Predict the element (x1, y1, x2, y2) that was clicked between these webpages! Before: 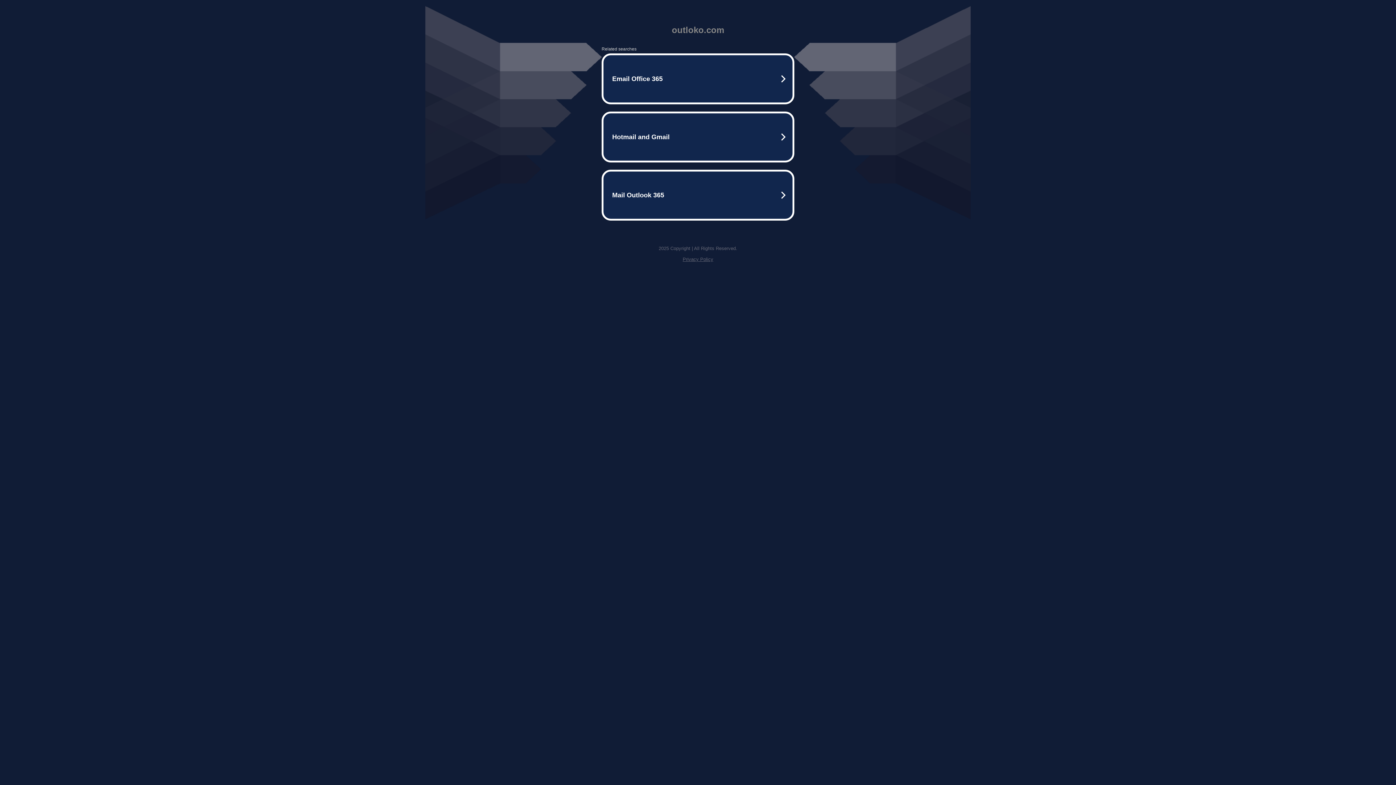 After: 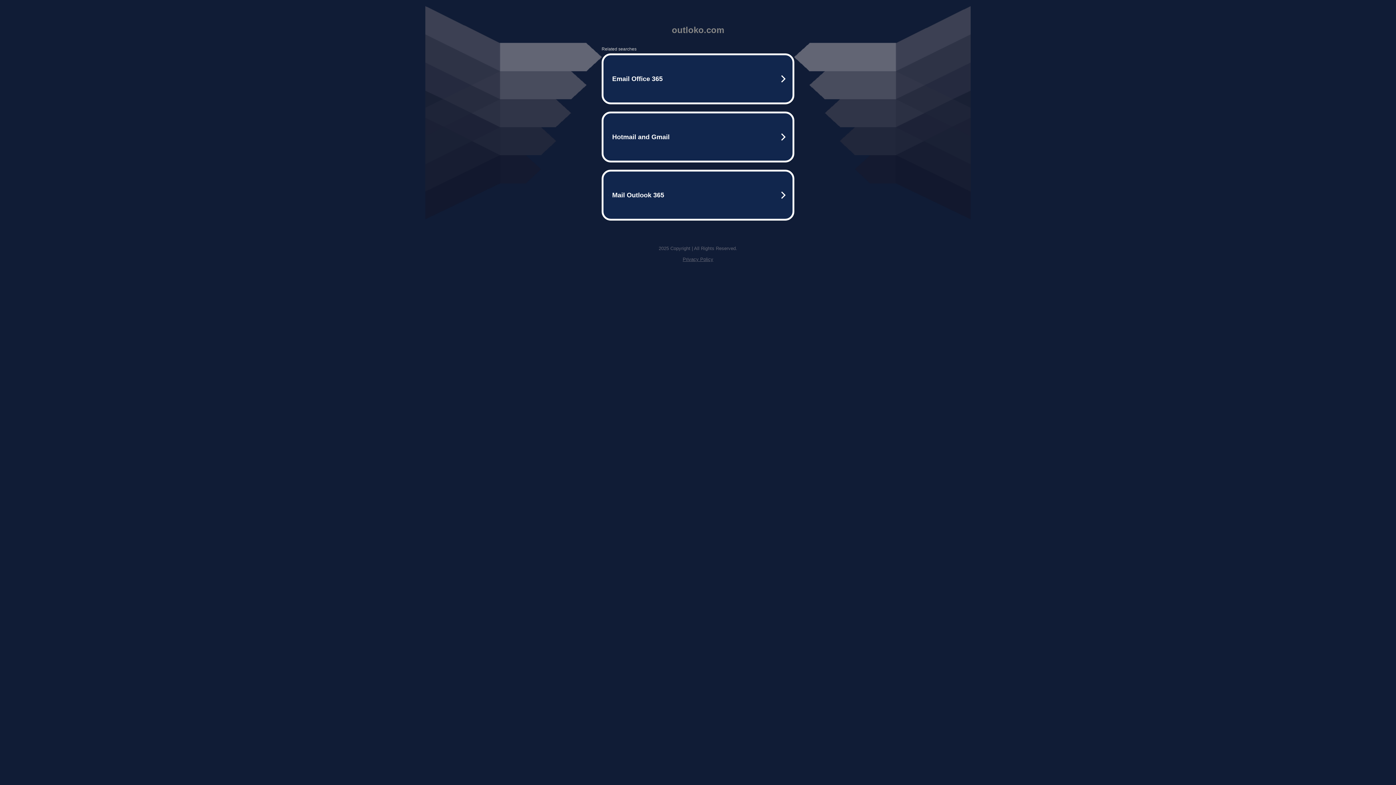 Action: label: Privacy Policy bbox: (682, 256, 713, 262)